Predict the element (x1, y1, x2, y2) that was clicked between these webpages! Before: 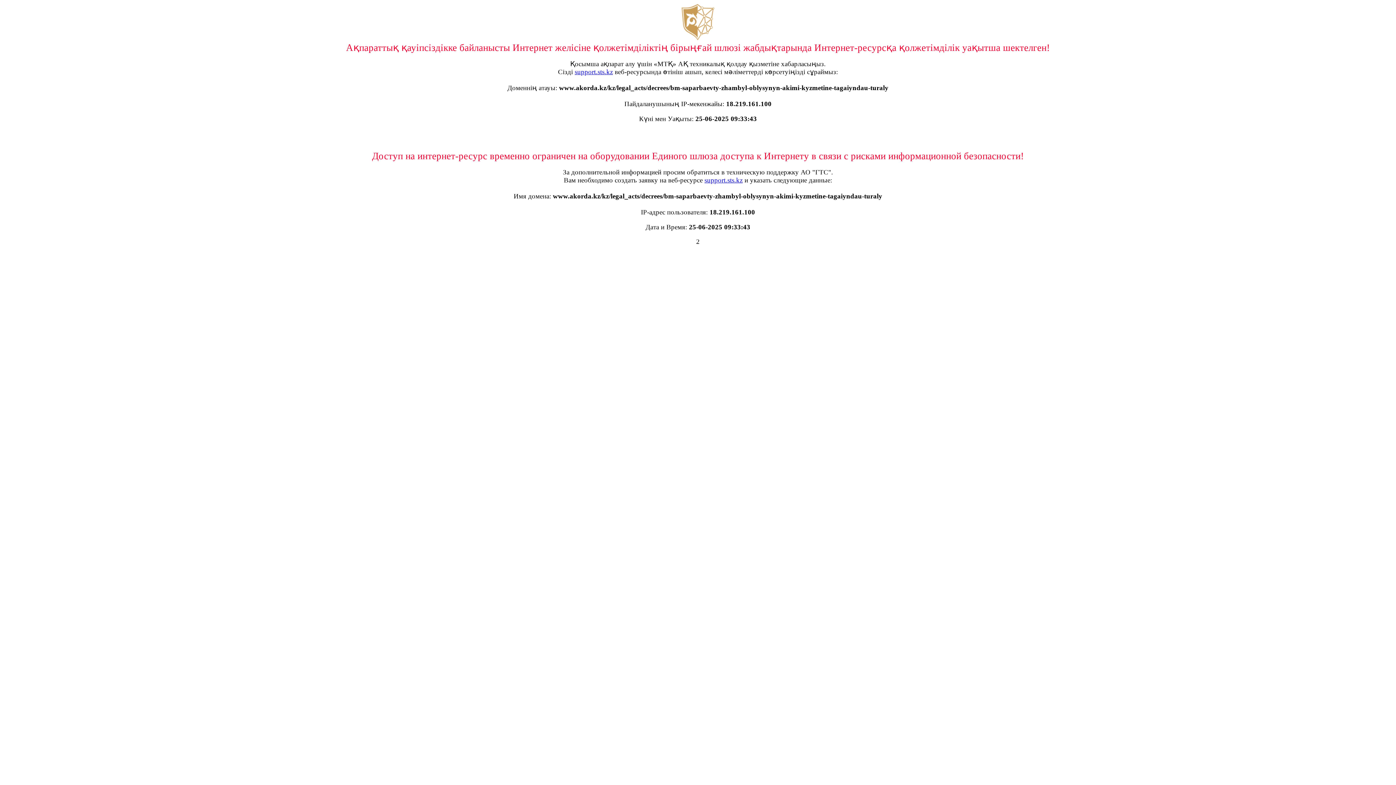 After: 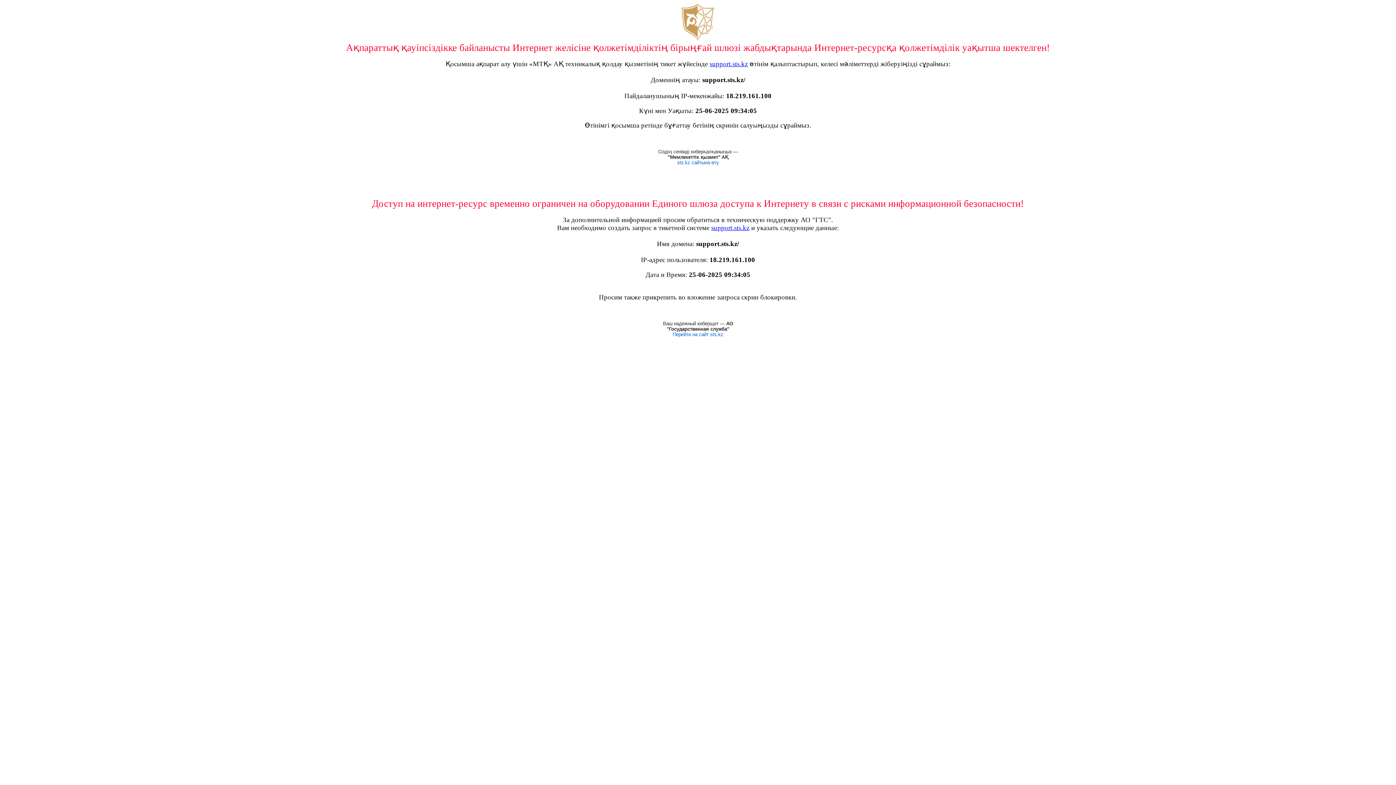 Action: label: support.sts.kz bbox: (574, 68, 613, 75)